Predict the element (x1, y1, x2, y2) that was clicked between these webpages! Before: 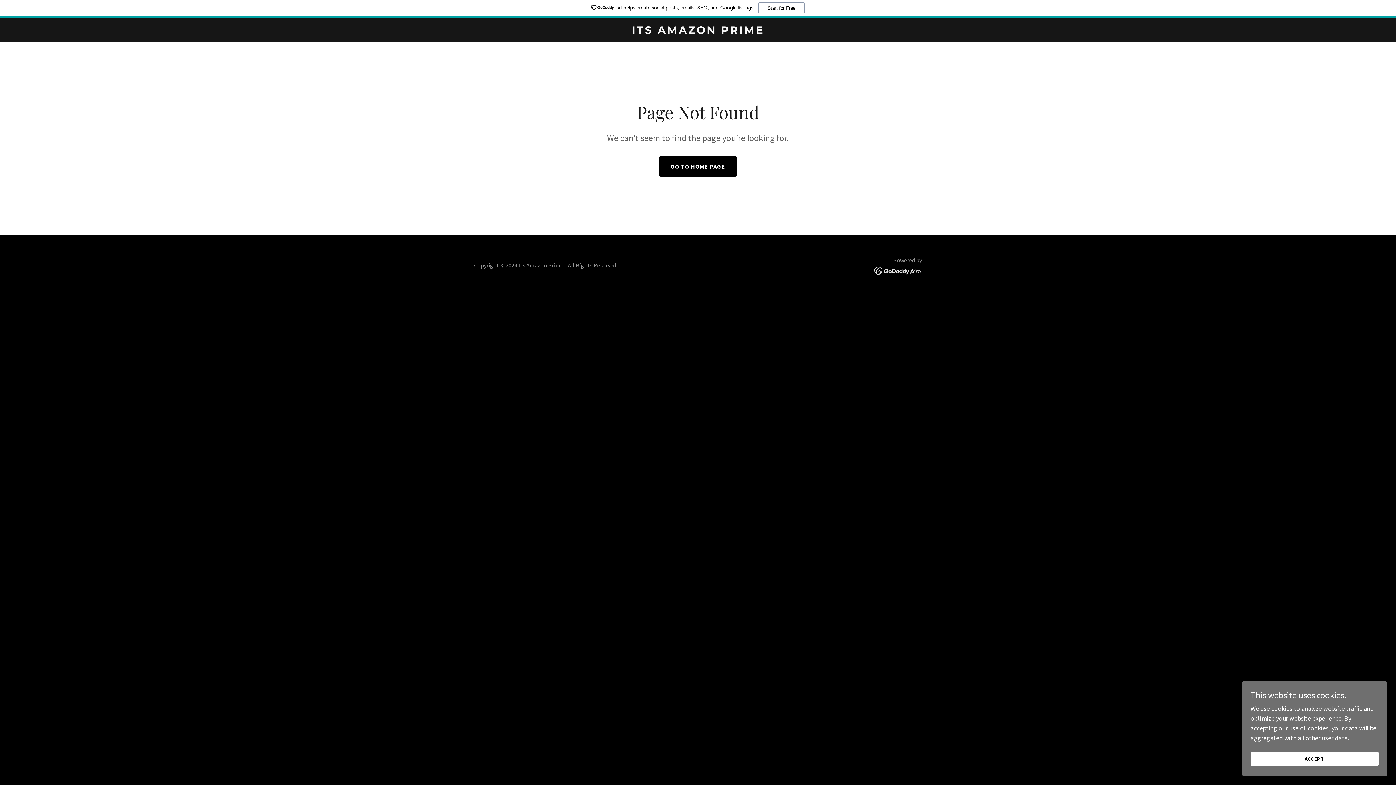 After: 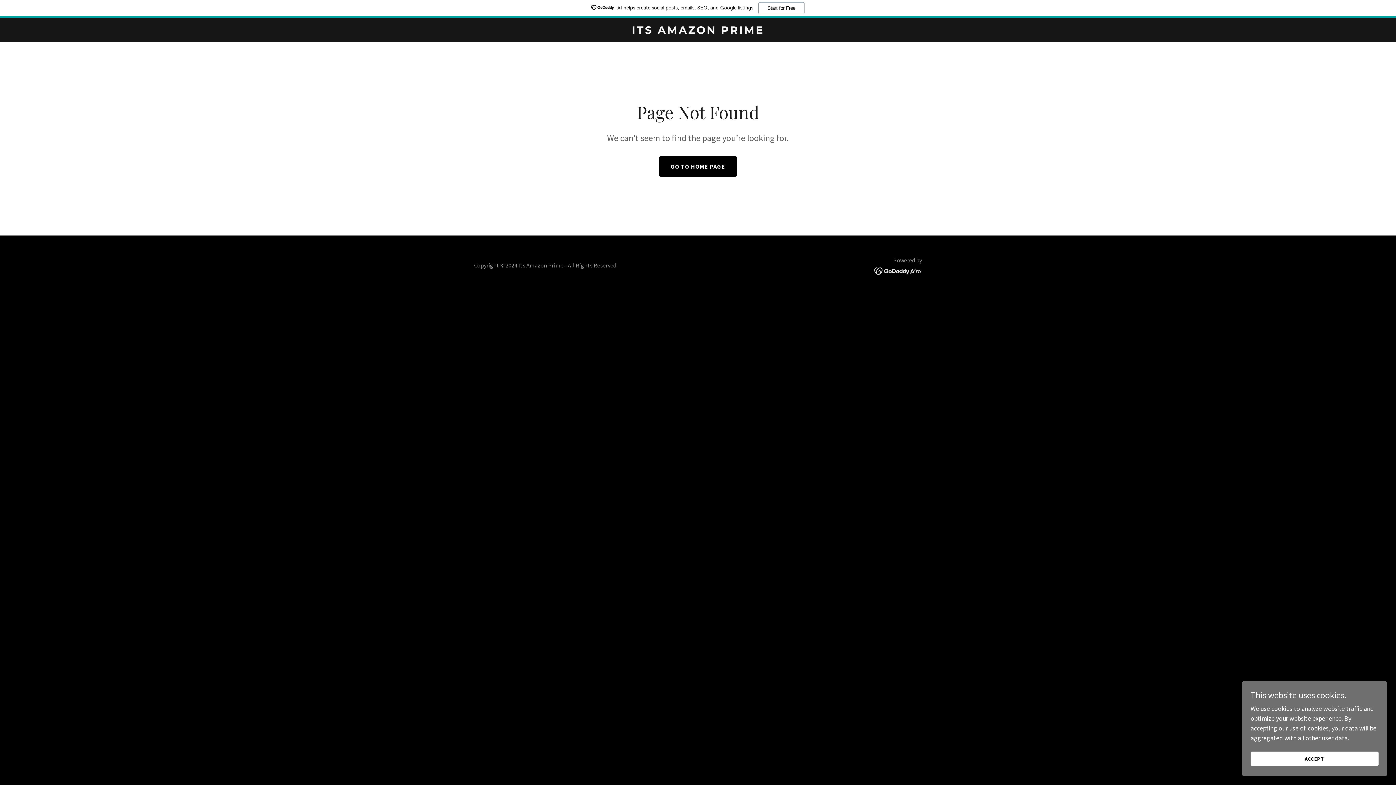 Action: label: AI helps create social posts, emails, SEO, and Google listings.
Start for Free bbox: (0, 0, 1396, 18)